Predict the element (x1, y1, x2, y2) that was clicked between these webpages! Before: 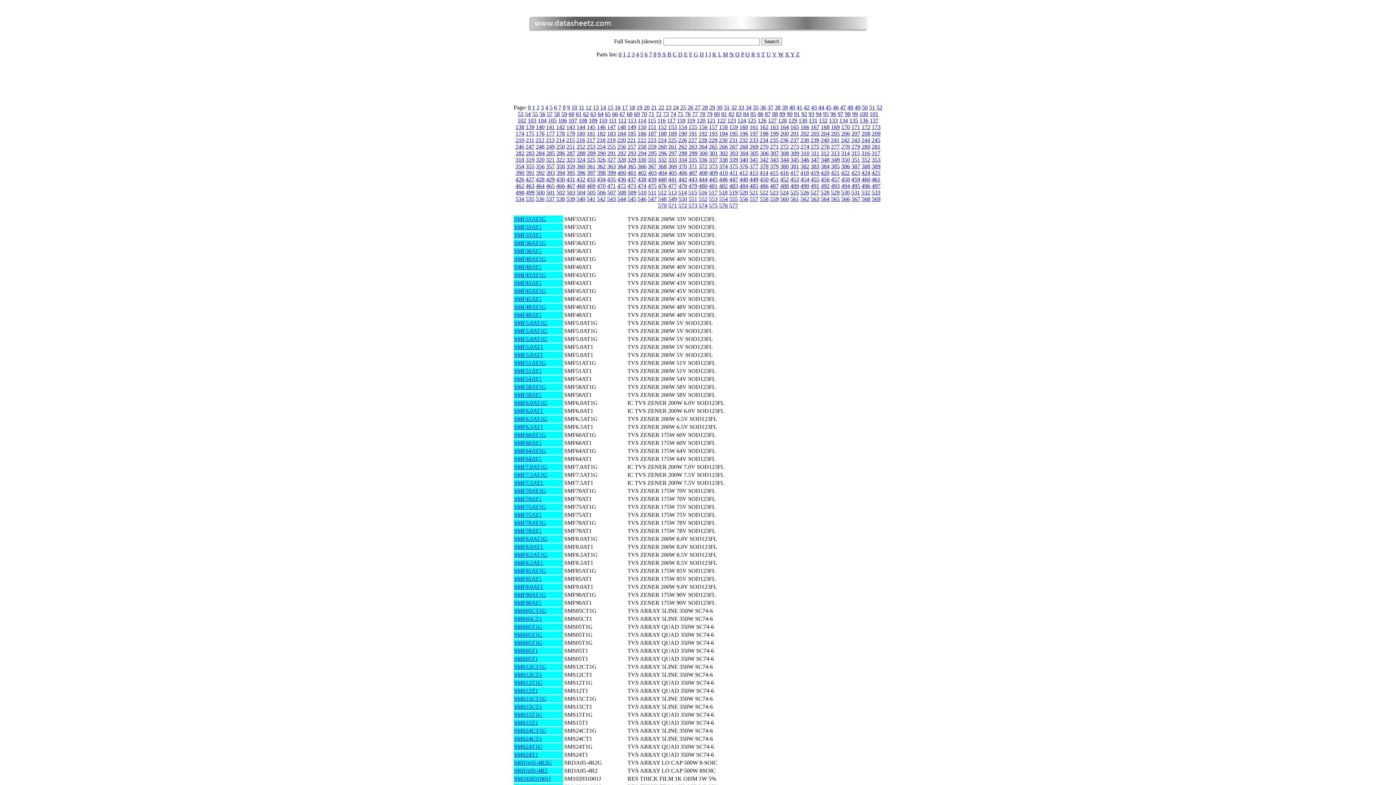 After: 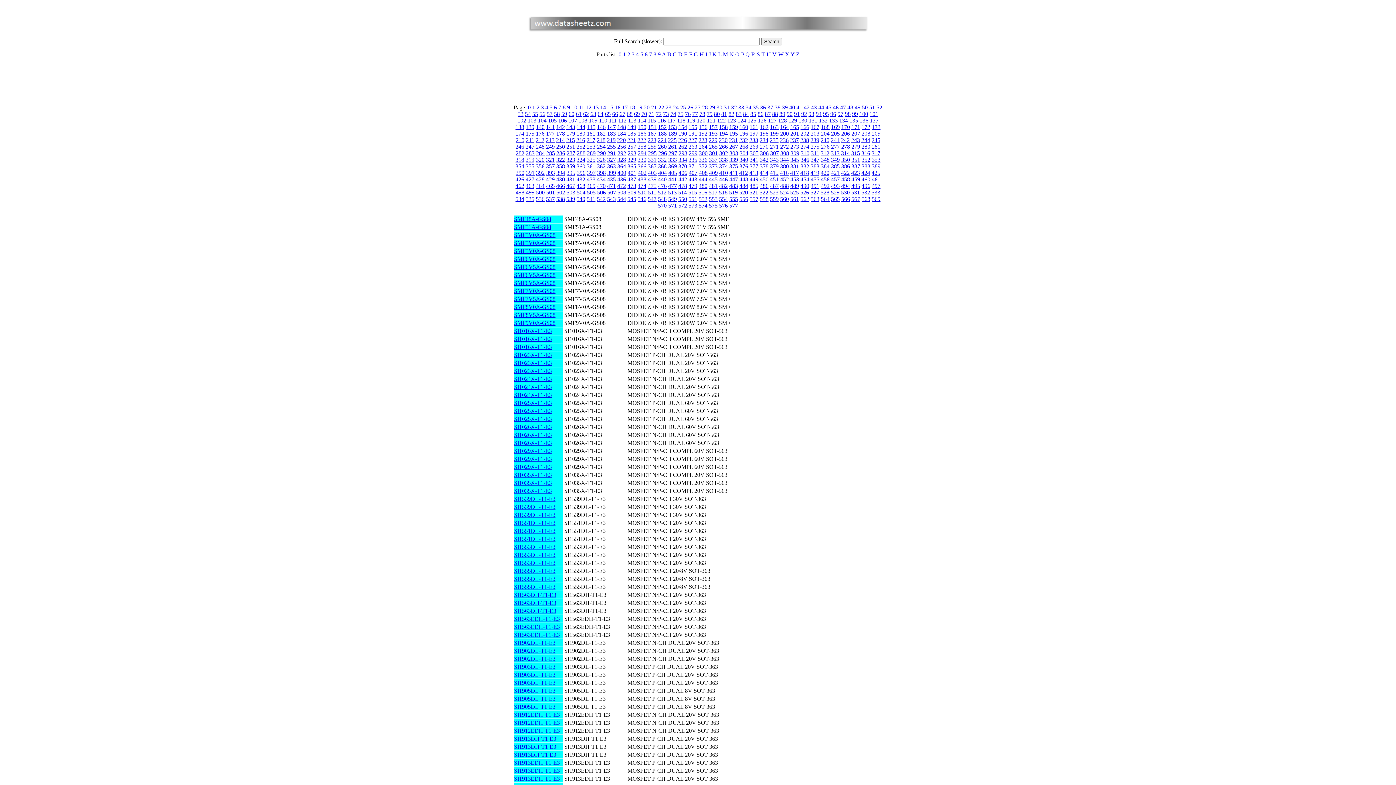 Action: bbox: (831, 196, 840, 202) label: 565